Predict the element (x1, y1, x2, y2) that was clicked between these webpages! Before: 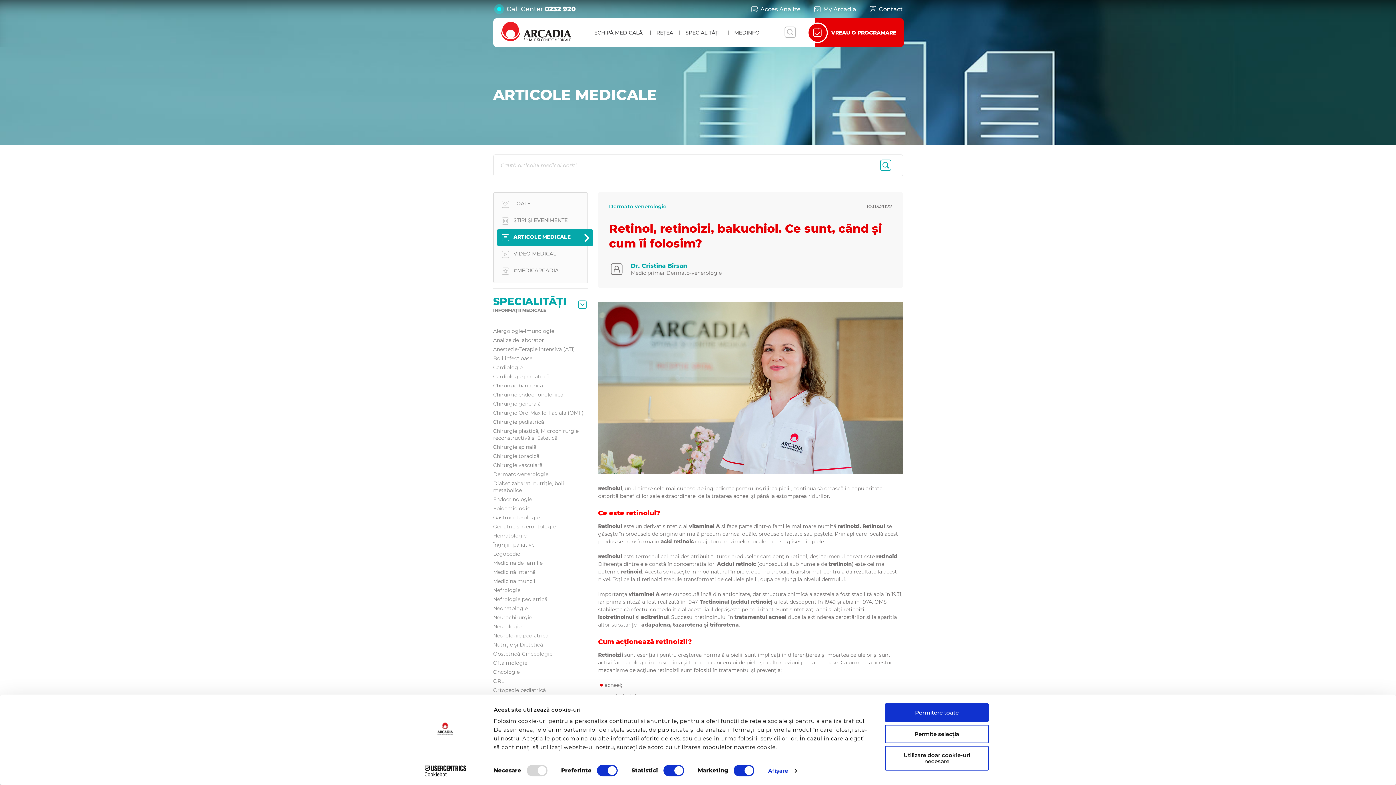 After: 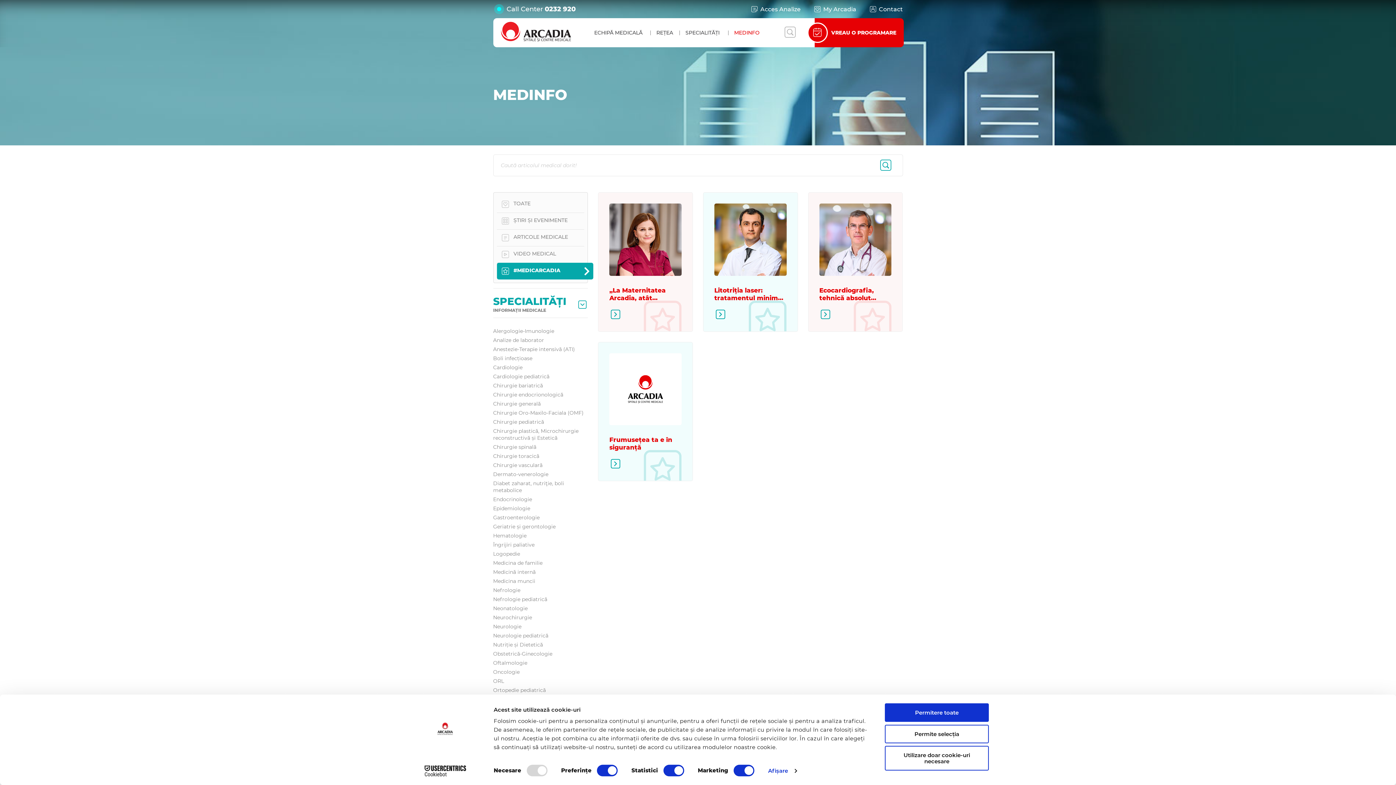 Action: bbox: (496, 262, 584, 279) label: #MEDICARCADIA